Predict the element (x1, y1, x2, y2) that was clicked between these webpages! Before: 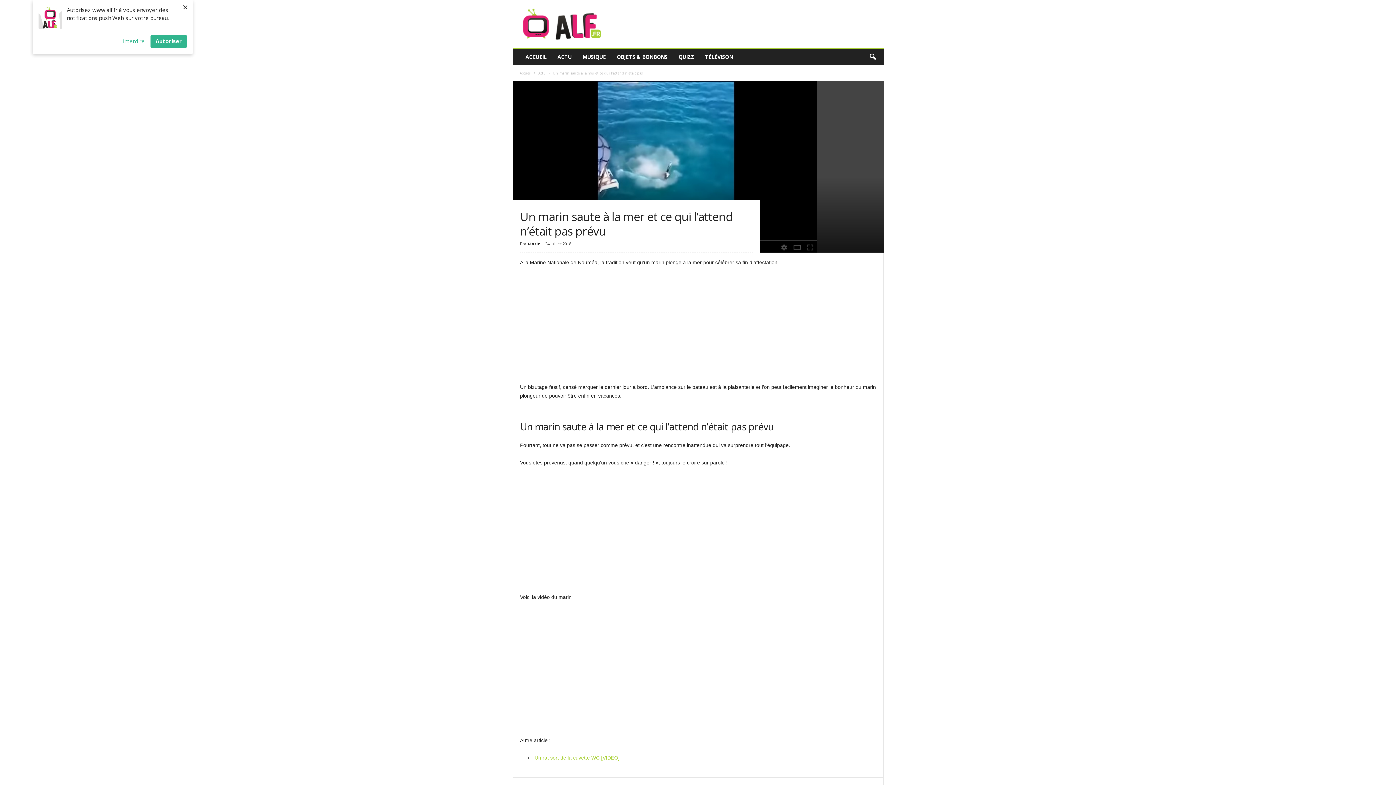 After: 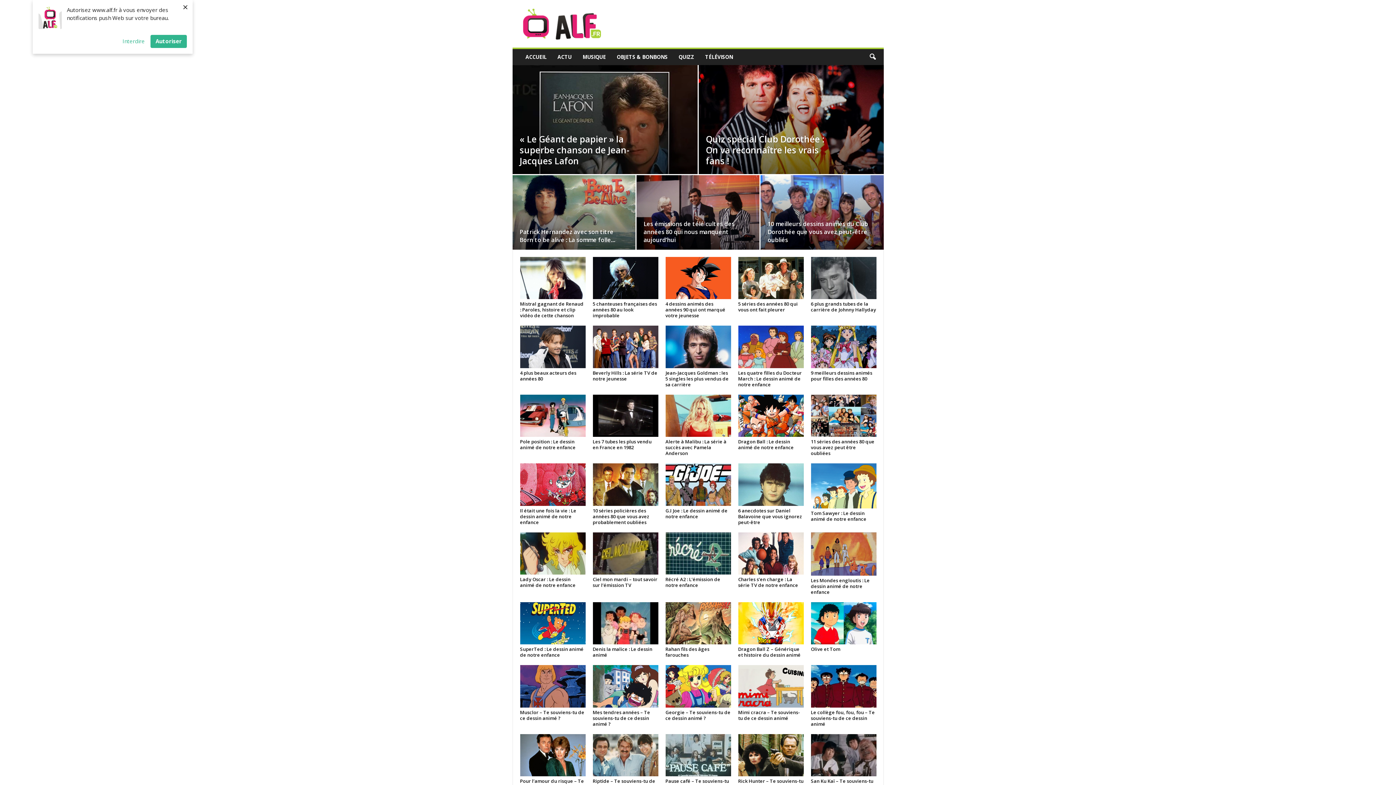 Action: bbox: (519, 70, 531, 75) label: Accueil